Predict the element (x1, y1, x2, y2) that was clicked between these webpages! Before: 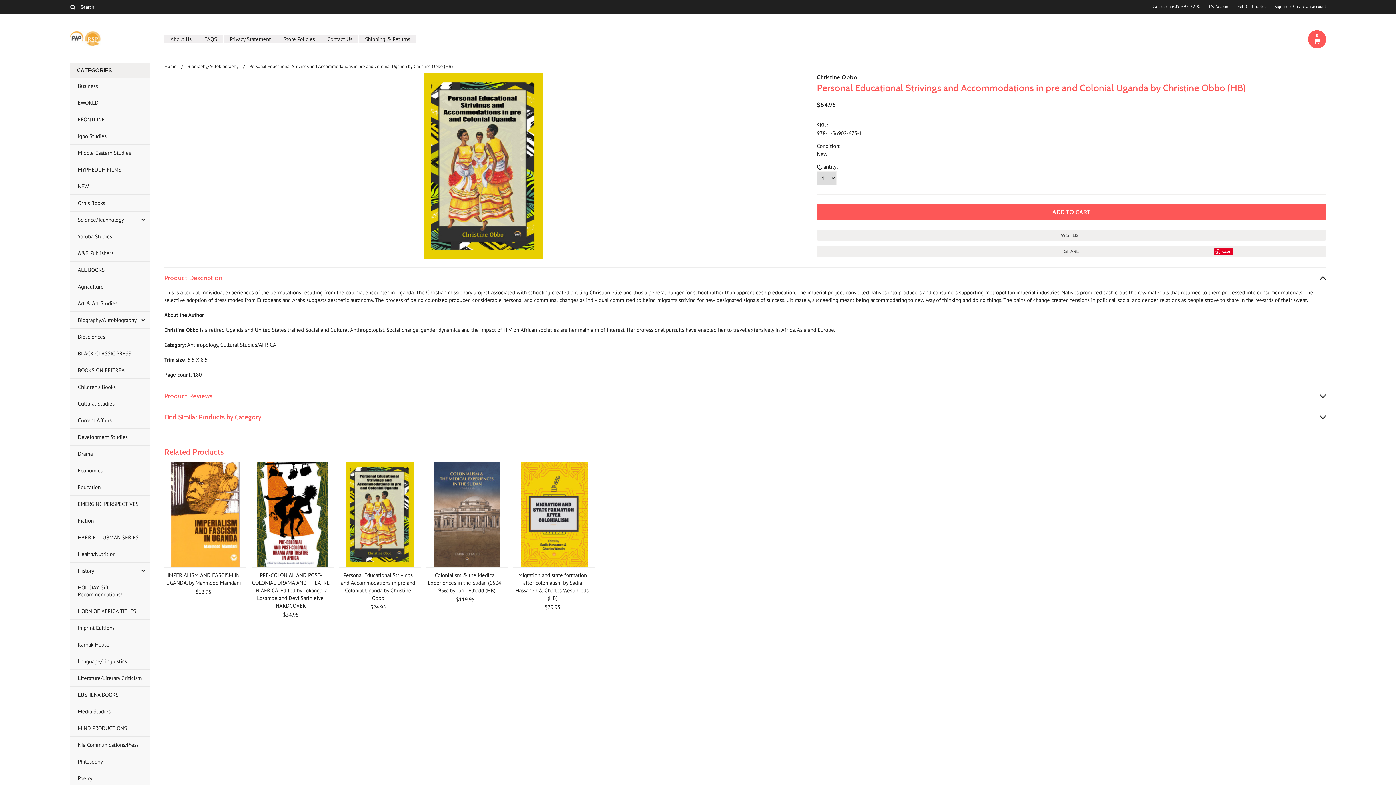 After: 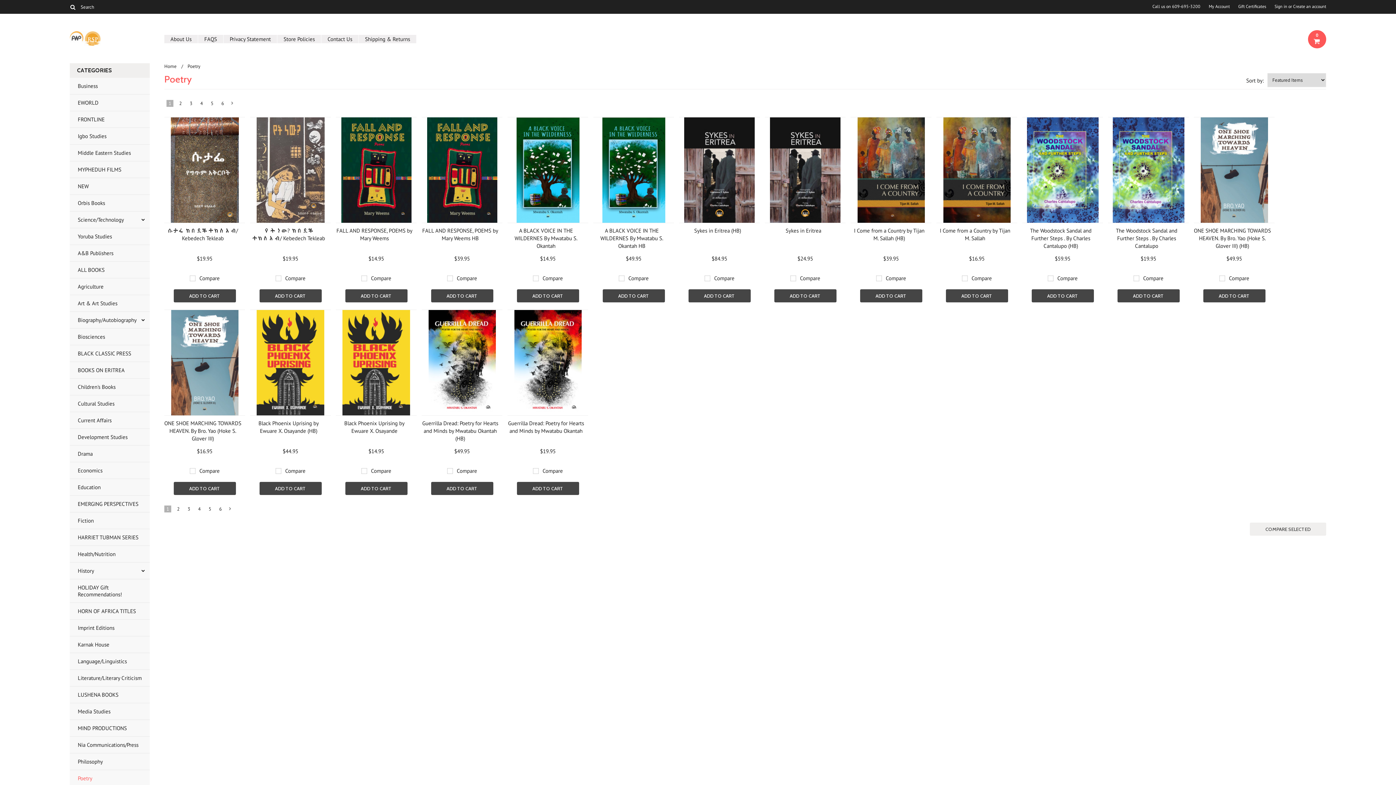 Action: bbox: (69, 770, 149, 787) label: Poetry